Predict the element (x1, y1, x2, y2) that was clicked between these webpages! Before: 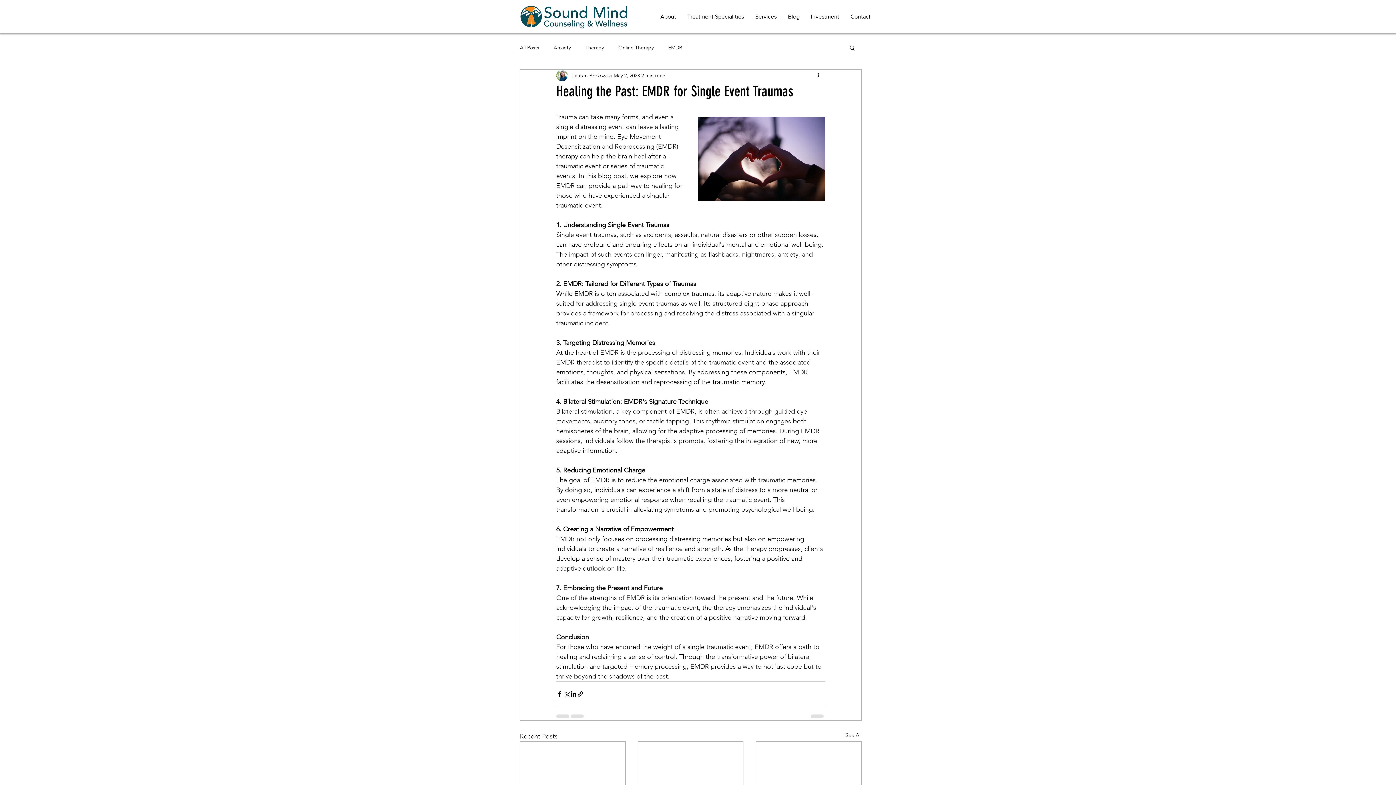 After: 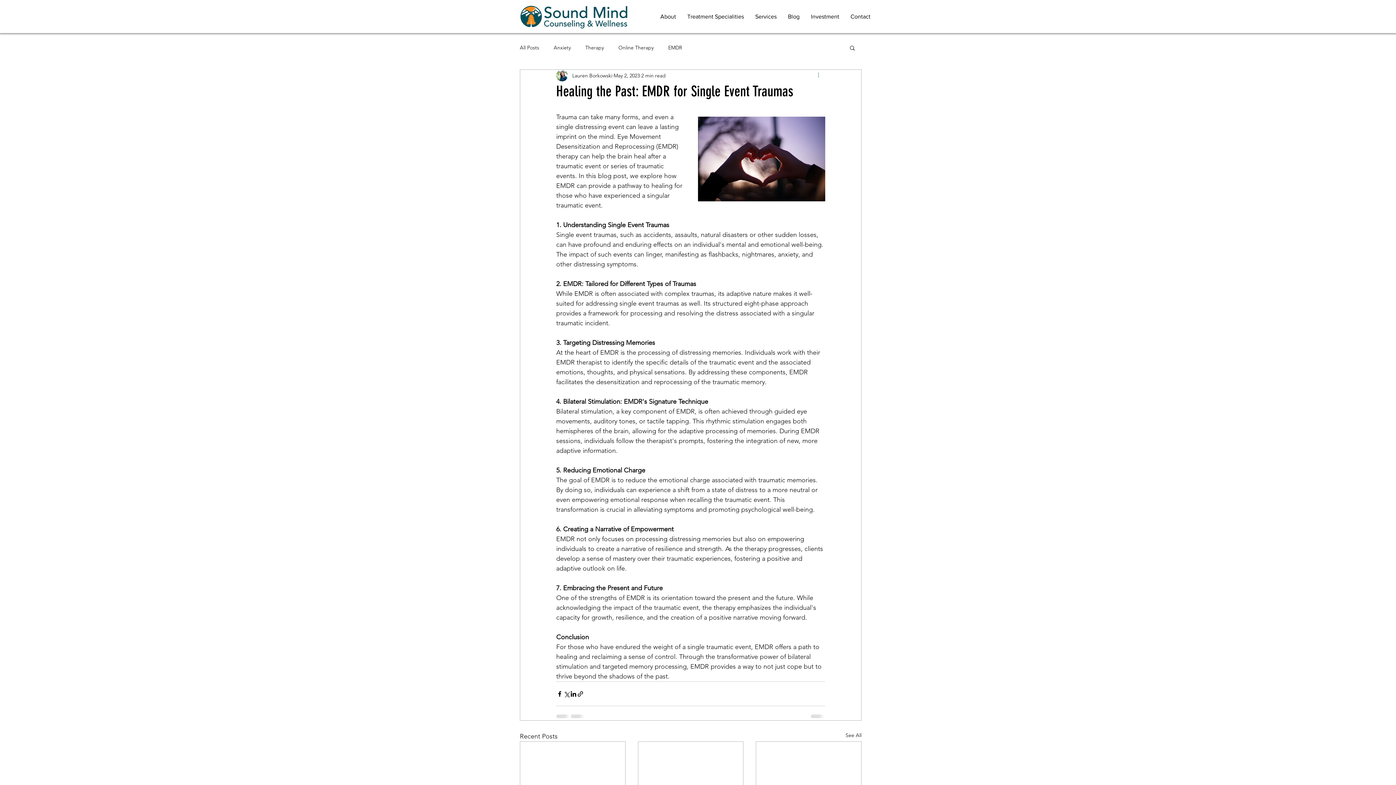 Action: bbox: (816, 71, 825, 80) label: More actions